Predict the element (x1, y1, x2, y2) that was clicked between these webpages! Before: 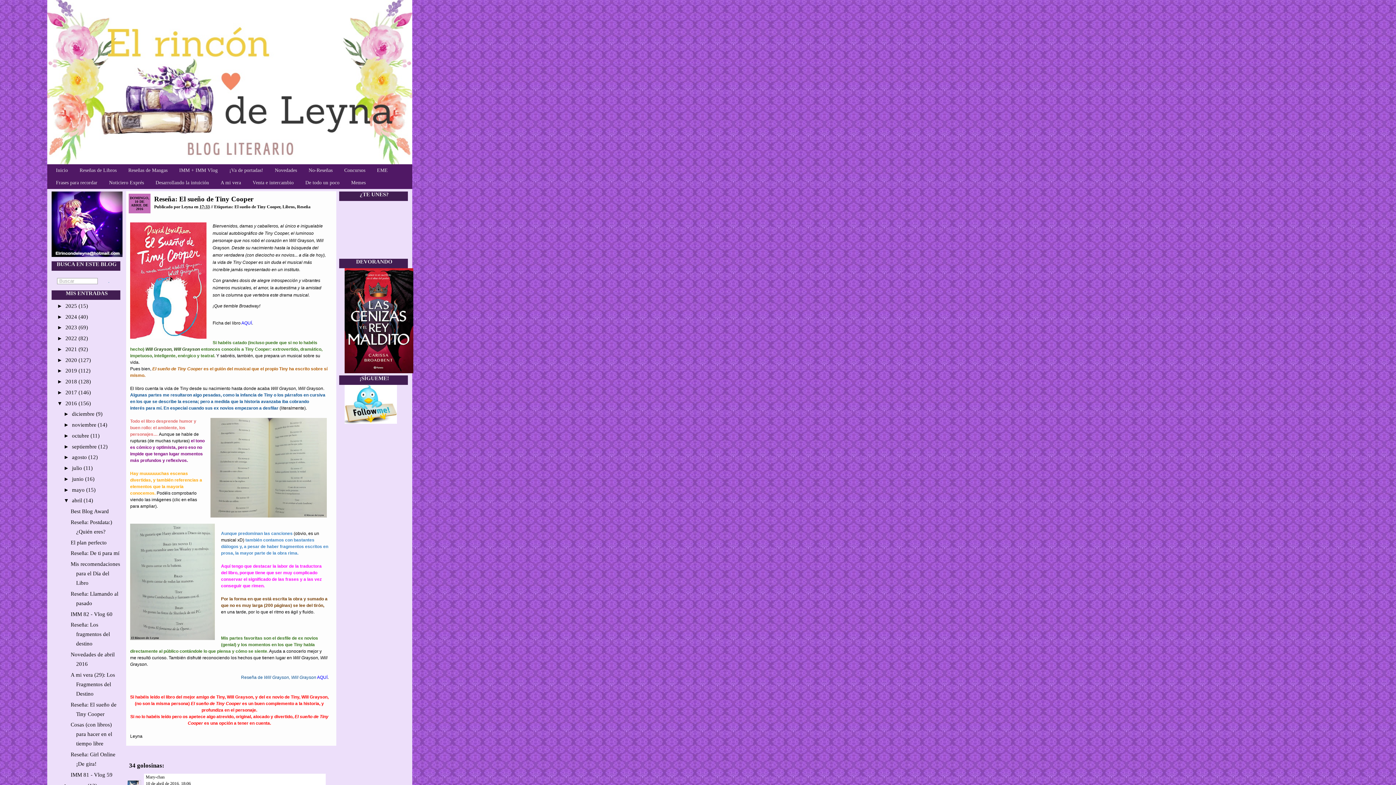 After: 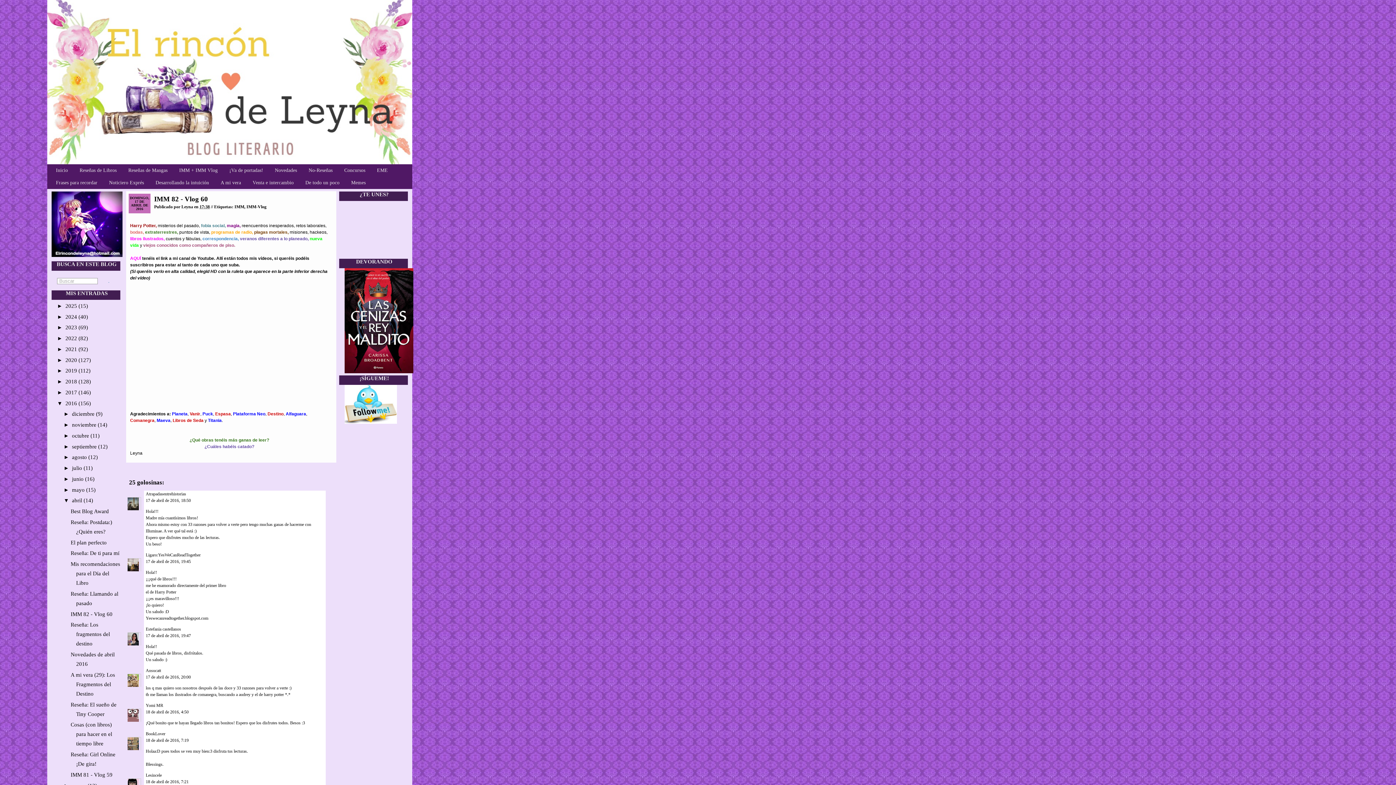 Action: label: IMM 82 - Vlog 60 bbox: (70, 611, 112, 617)